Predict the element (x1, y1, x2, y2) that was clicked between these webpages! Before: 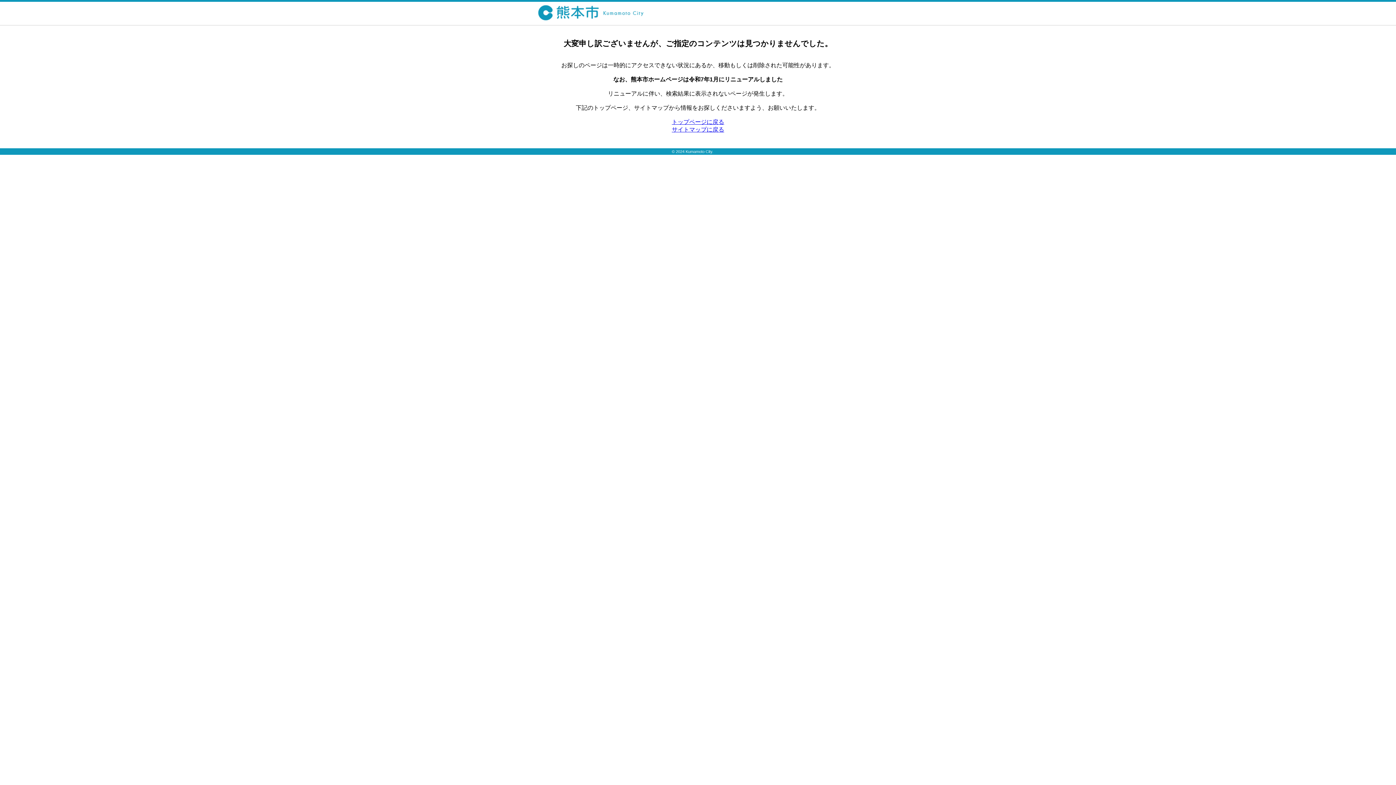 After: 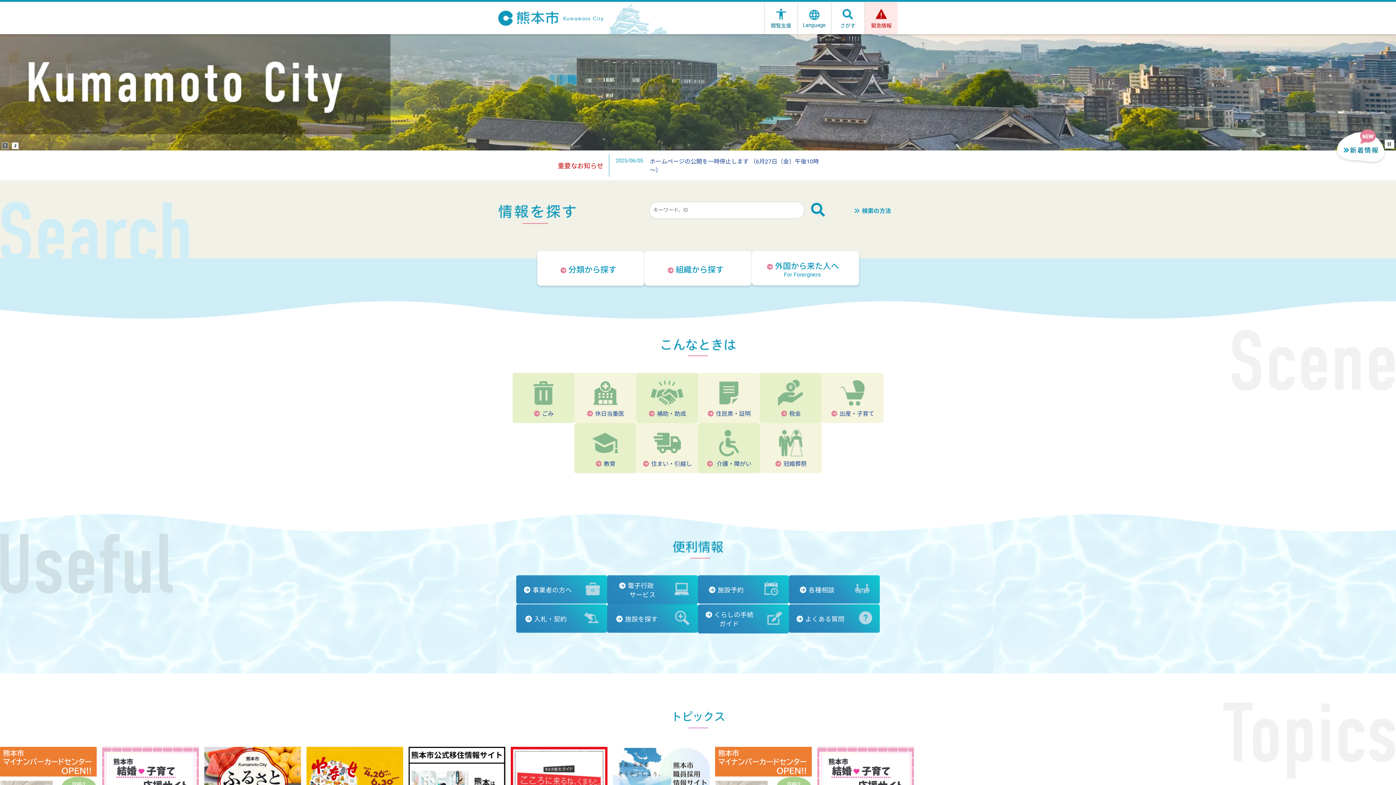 Action: bbox: (534, 18, 650, 24)